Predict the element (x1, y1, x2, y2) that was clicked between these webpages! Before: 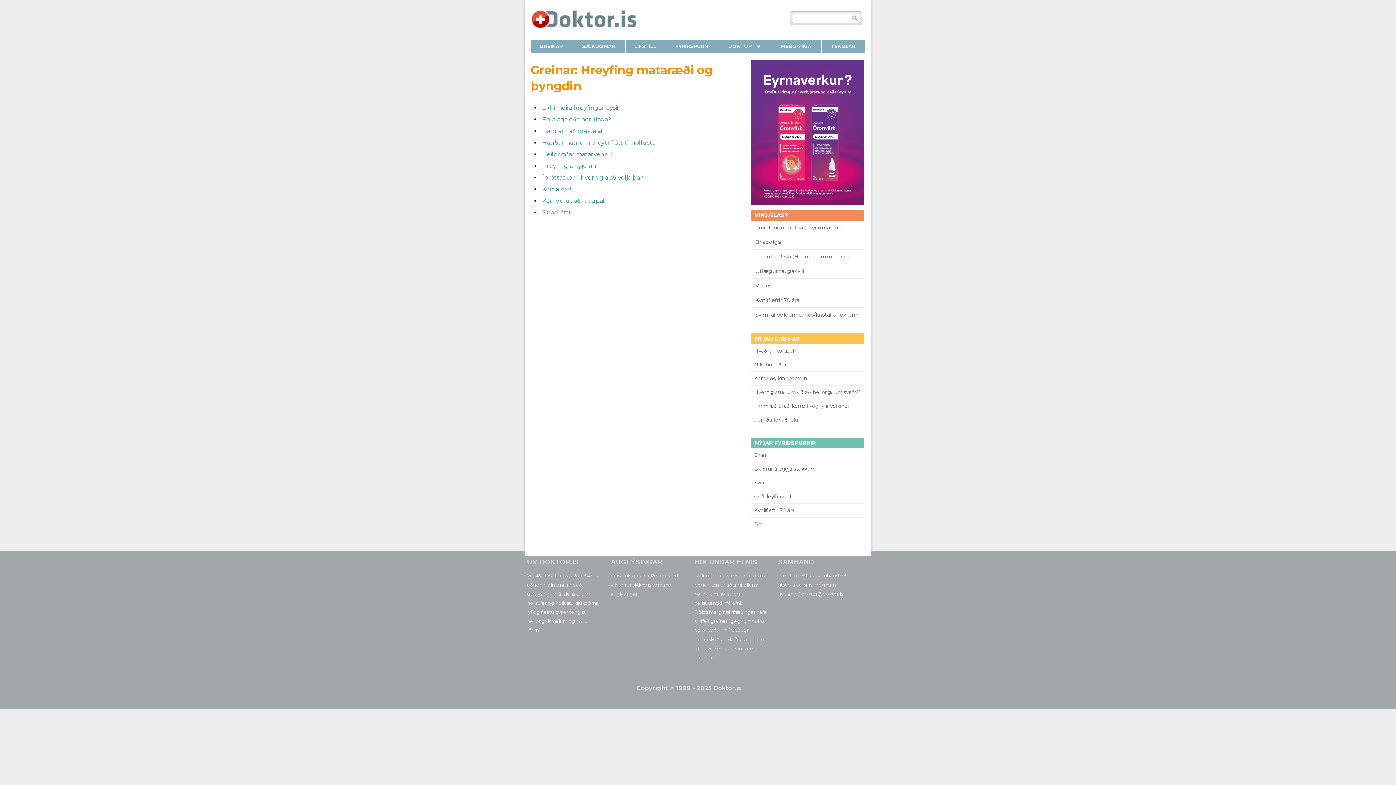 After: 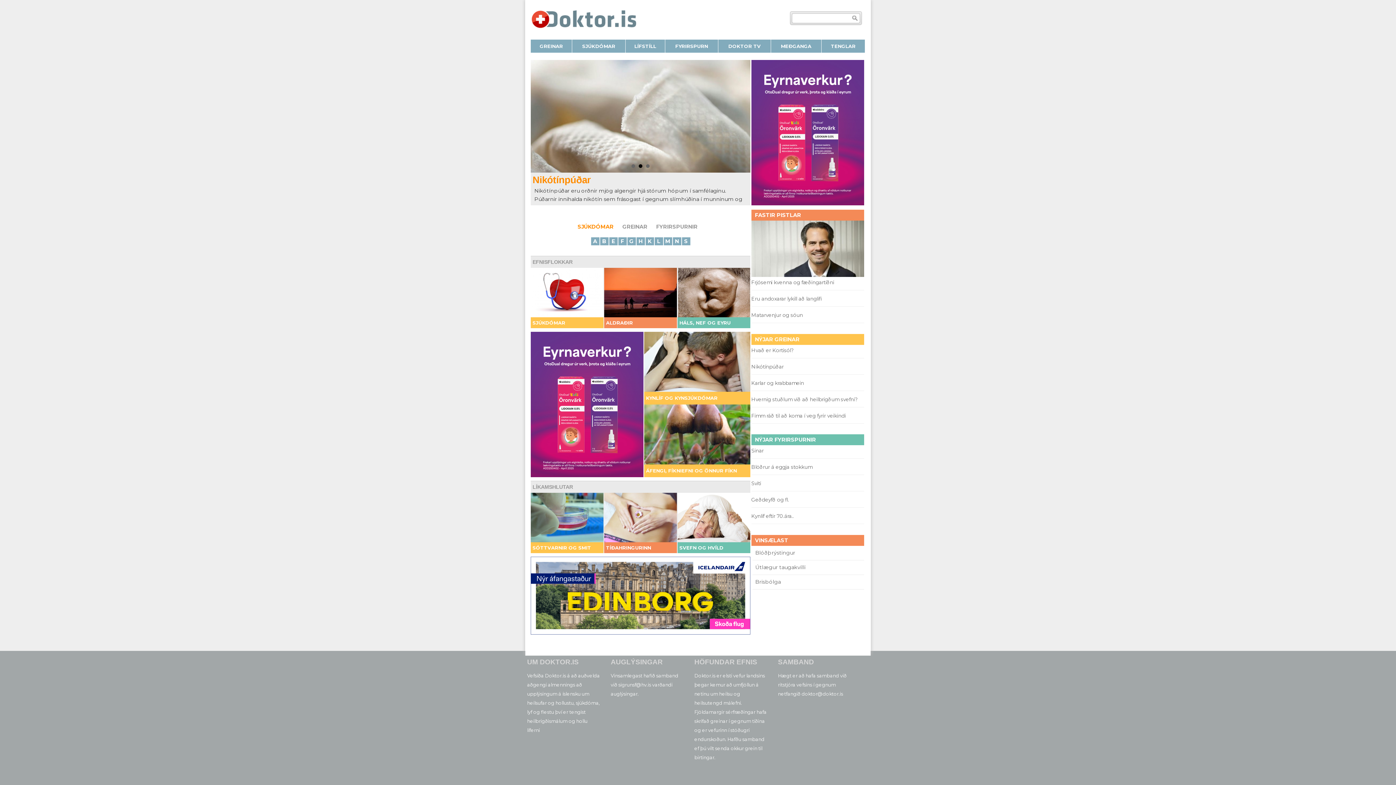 Action: bbox: (530, 7, 636, 30)